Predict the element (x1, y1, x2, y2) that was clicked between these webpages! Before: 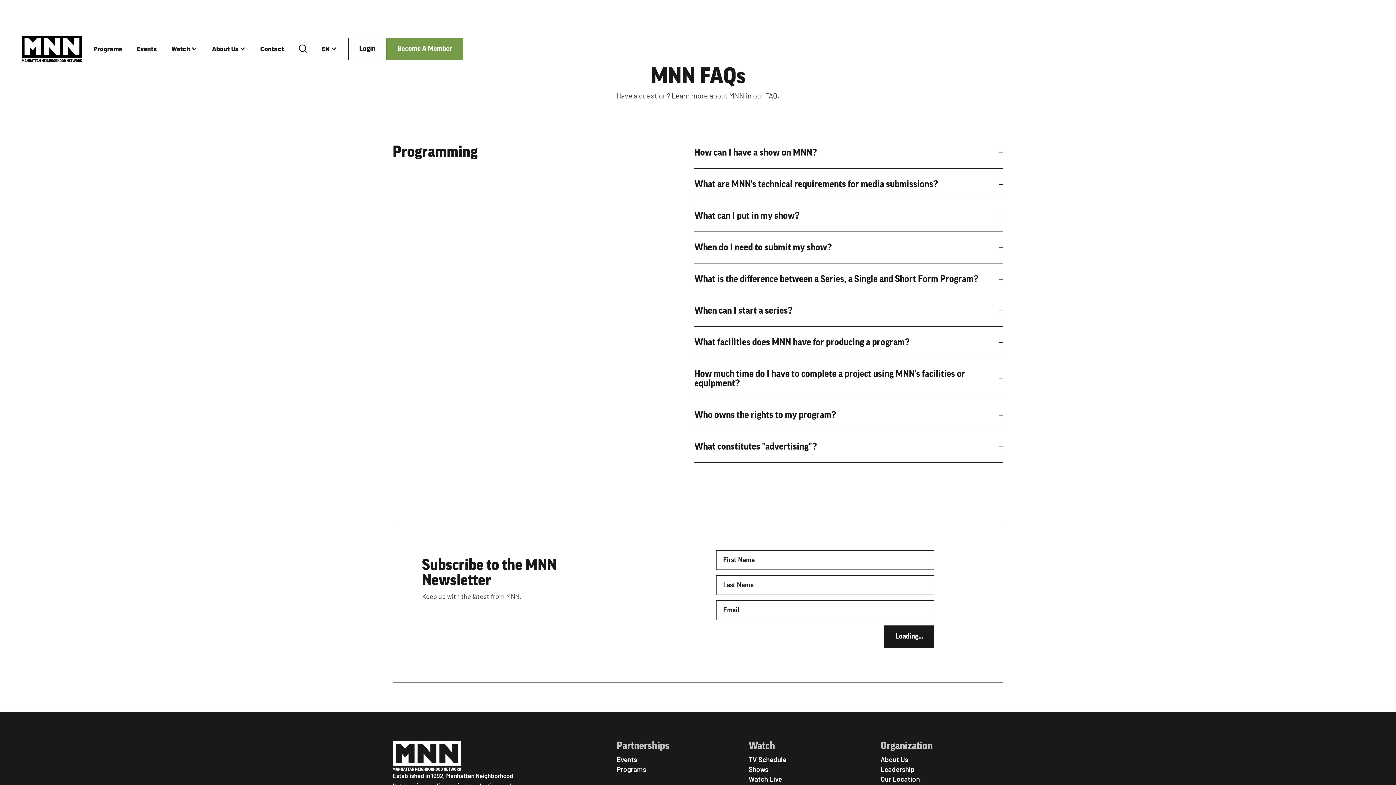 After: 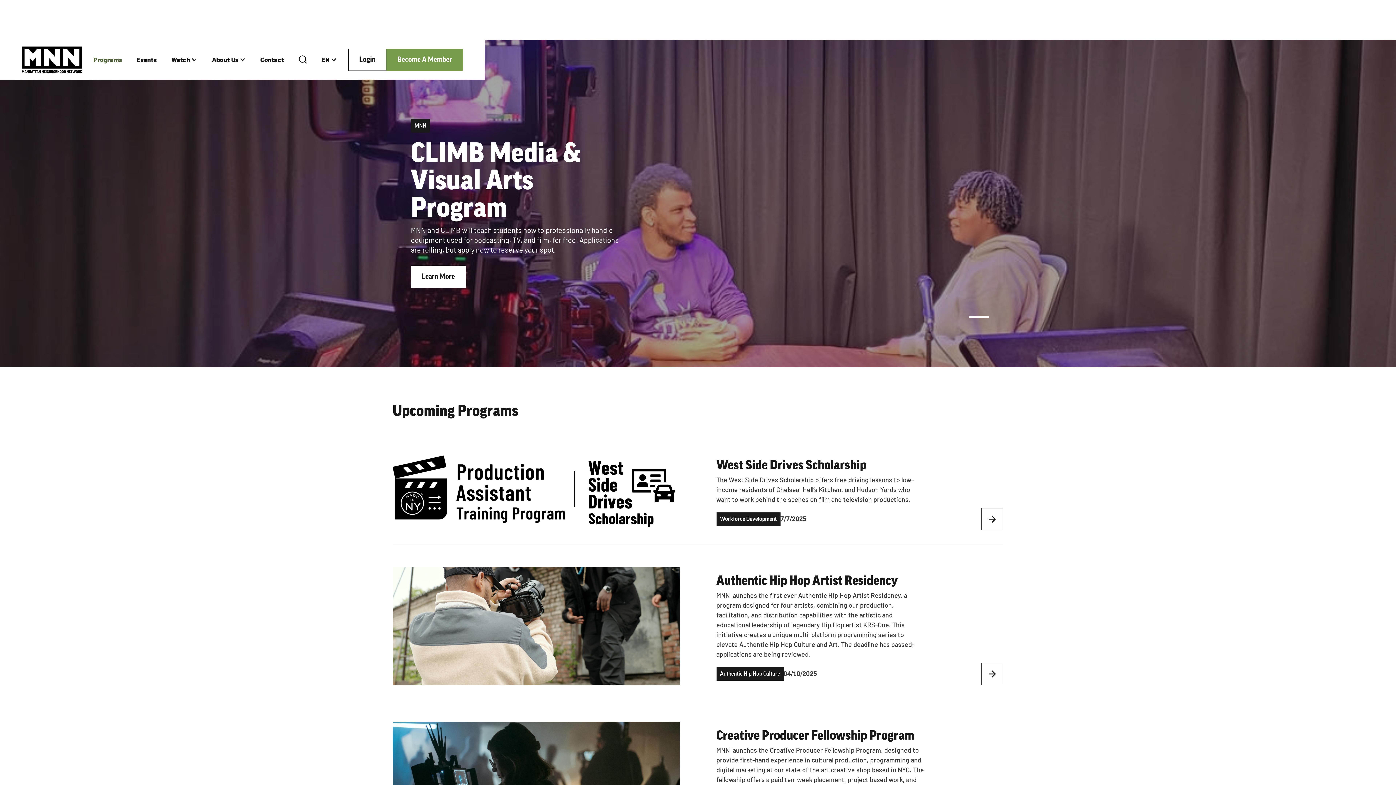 Action: bbox: (616, 764, 739, 774) label: Programs